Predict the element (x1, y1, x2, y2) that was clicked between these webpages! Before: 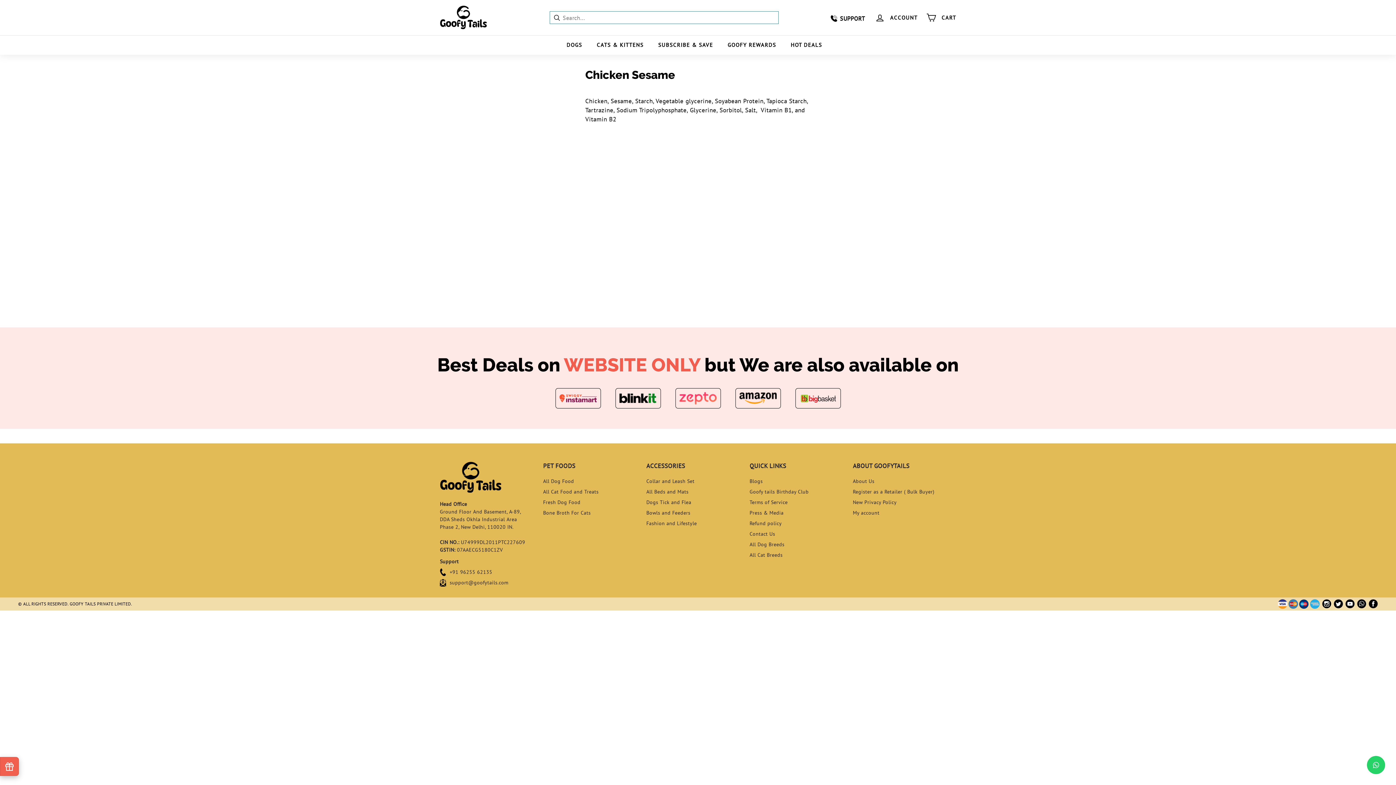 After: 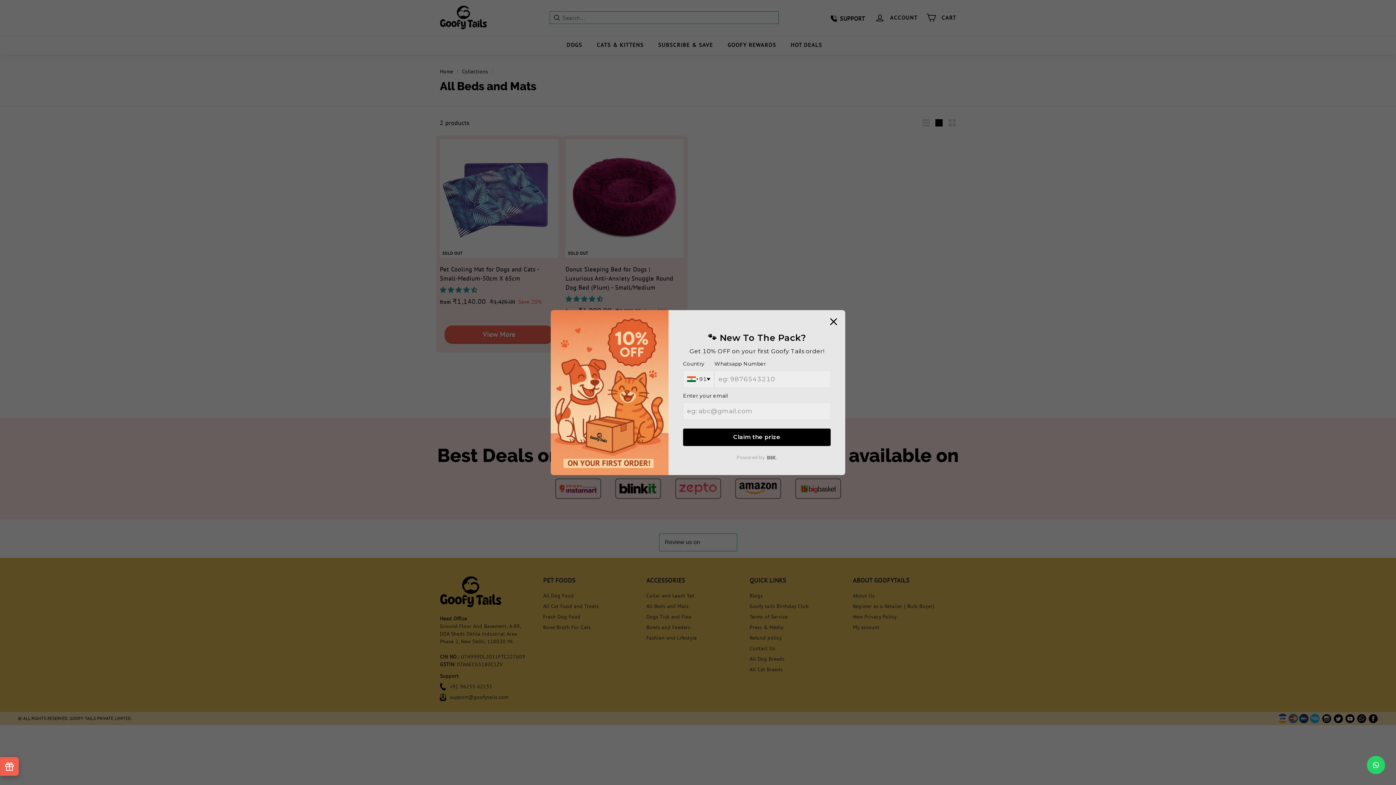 Action: bbox: (646, 486, 688, 497) label: All Beds and Mats